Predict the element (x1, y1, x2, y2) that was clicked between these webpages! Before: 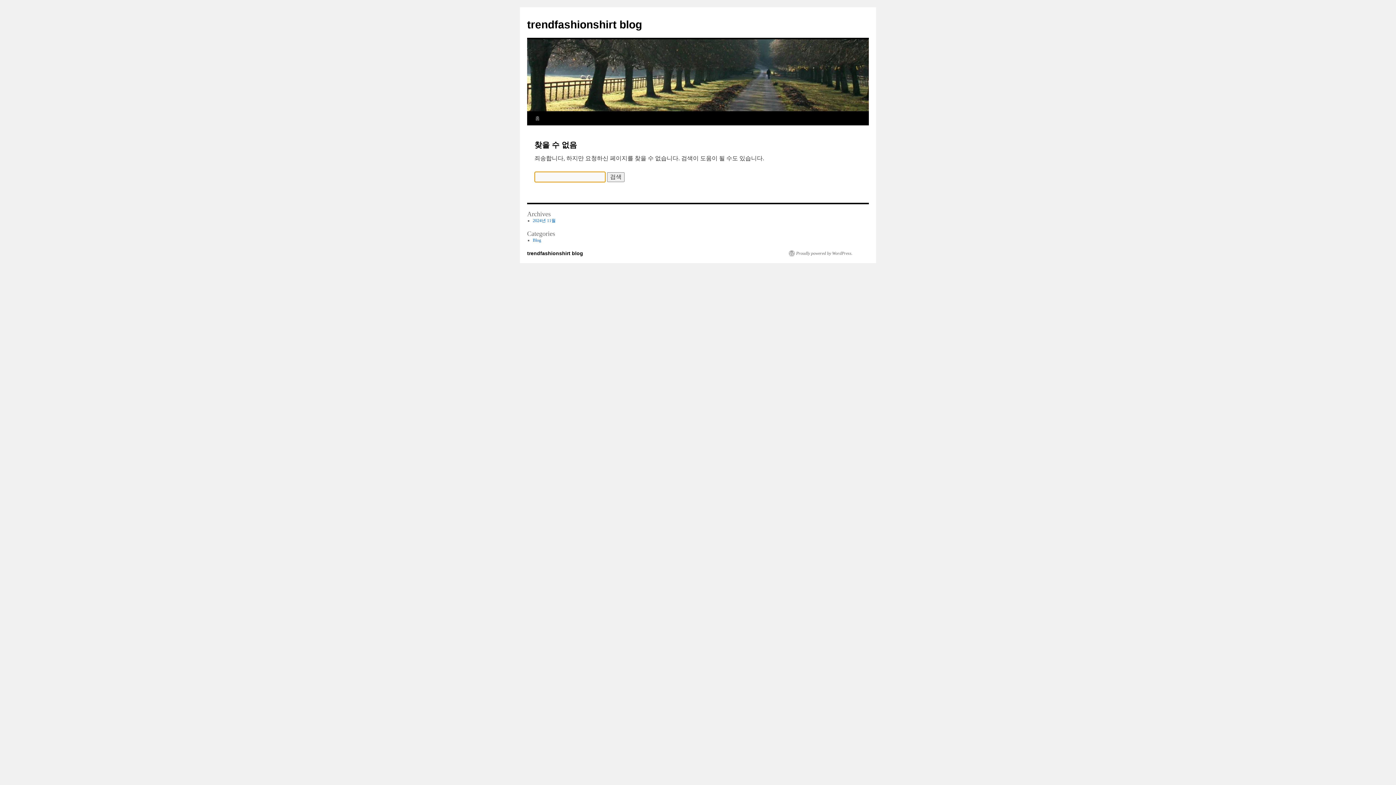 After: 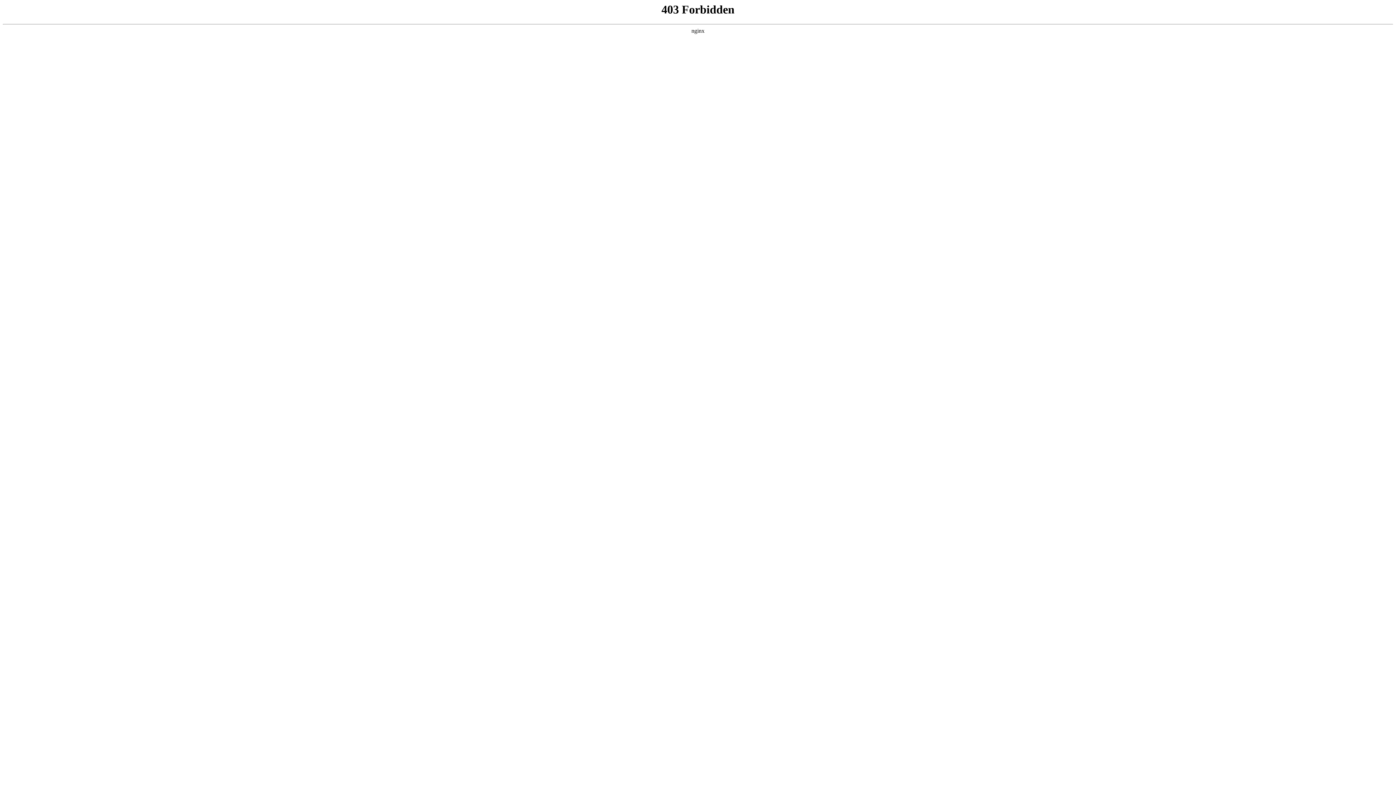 Action: label: Proudly powered by WordPress. bbox: (789, 250, 852, 256)